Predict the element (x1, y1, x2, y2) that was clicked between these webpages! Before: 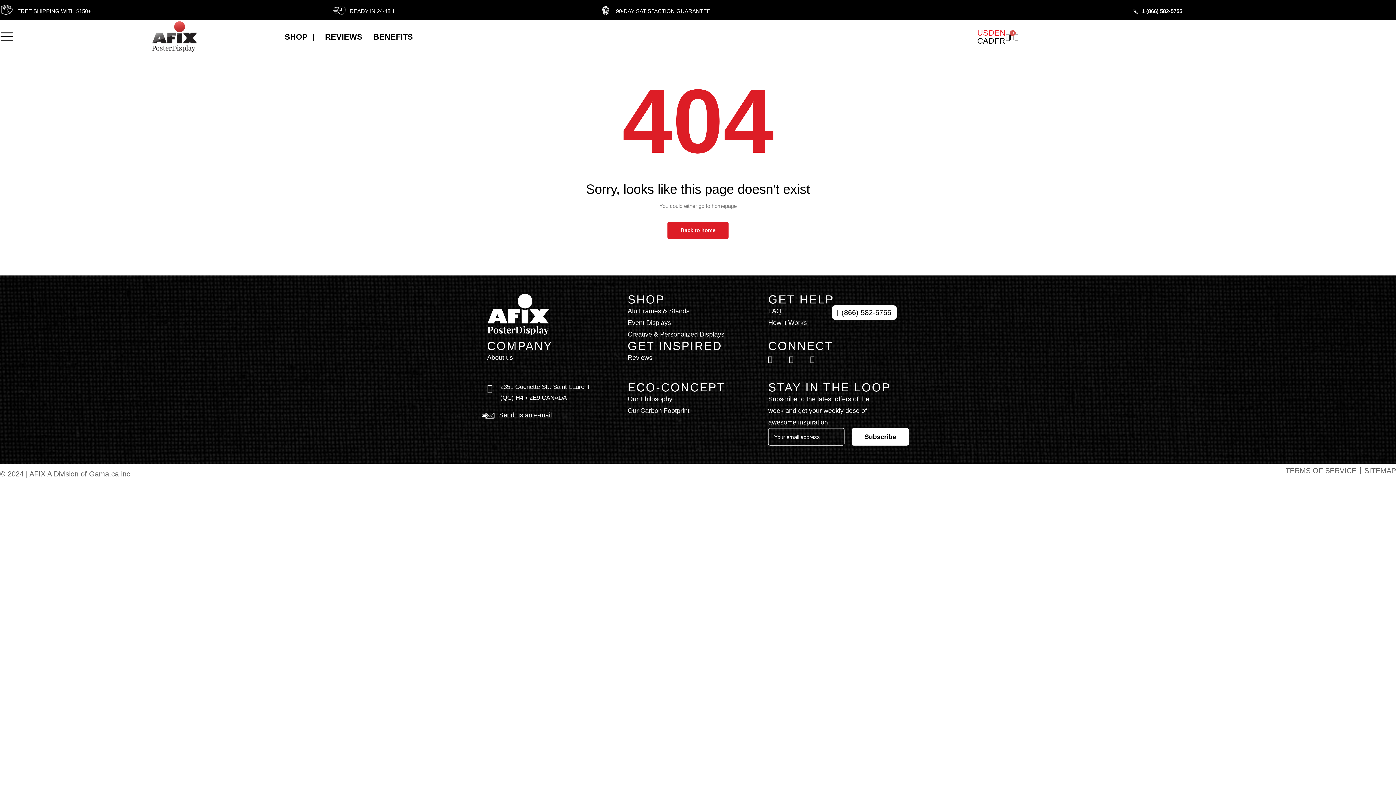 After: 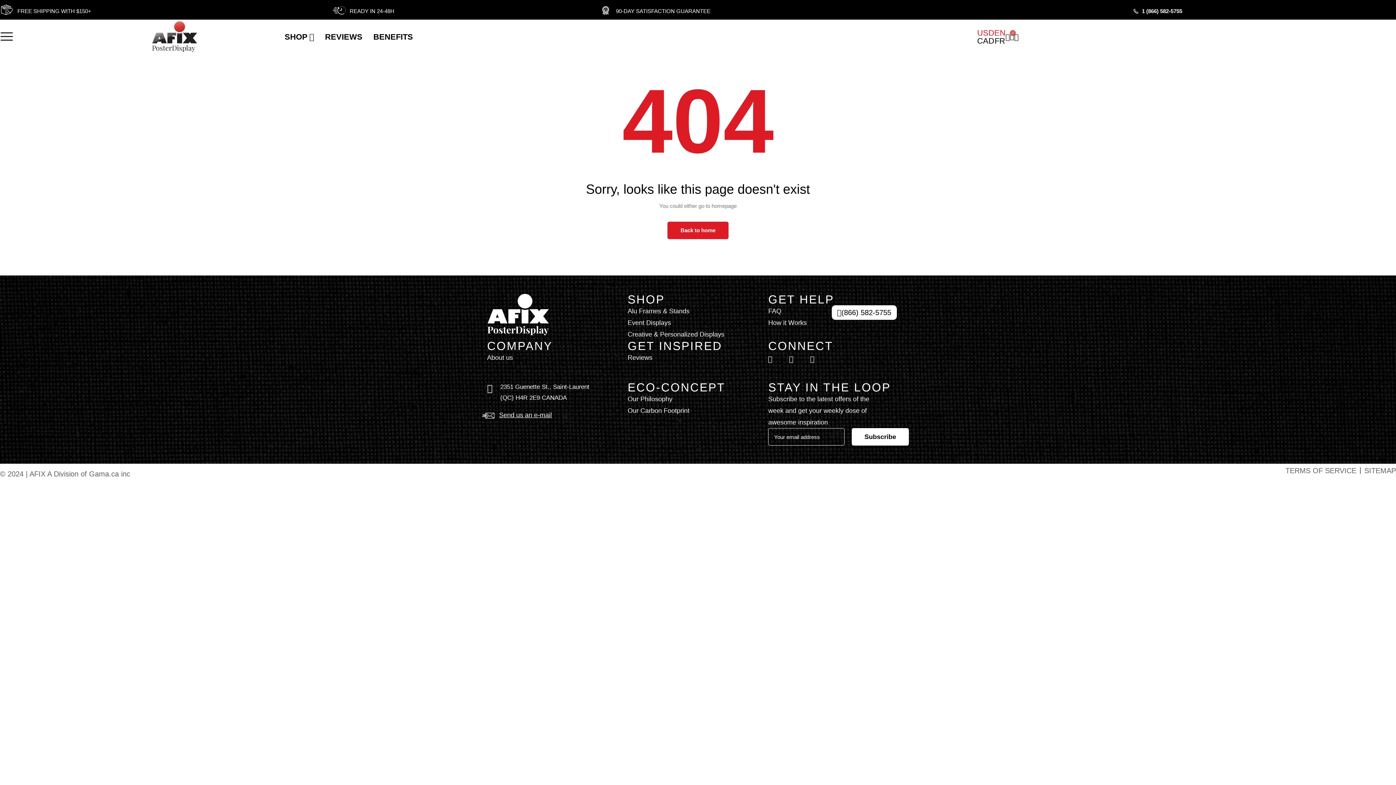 Action: label: (866) 582-5755 bbox: (831, 305, 896, 320)